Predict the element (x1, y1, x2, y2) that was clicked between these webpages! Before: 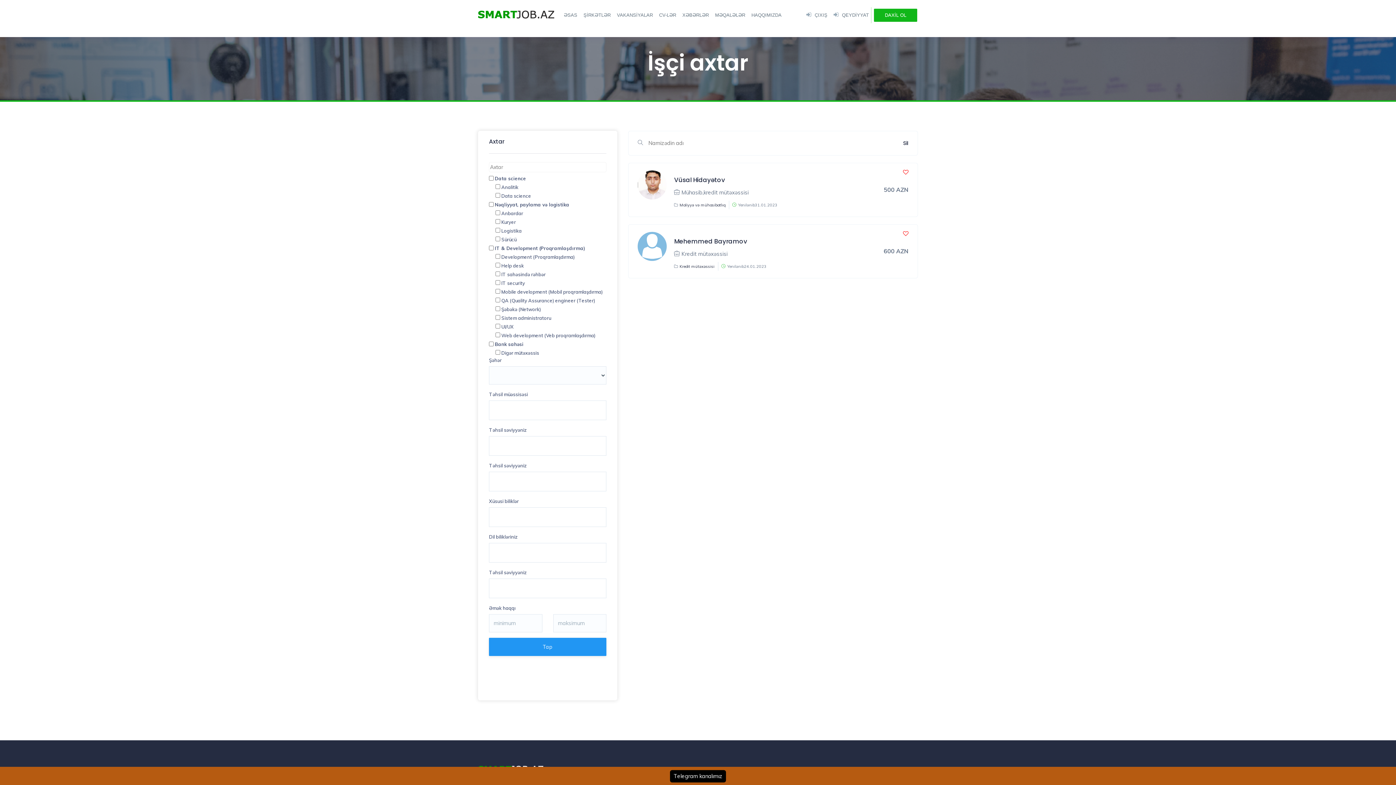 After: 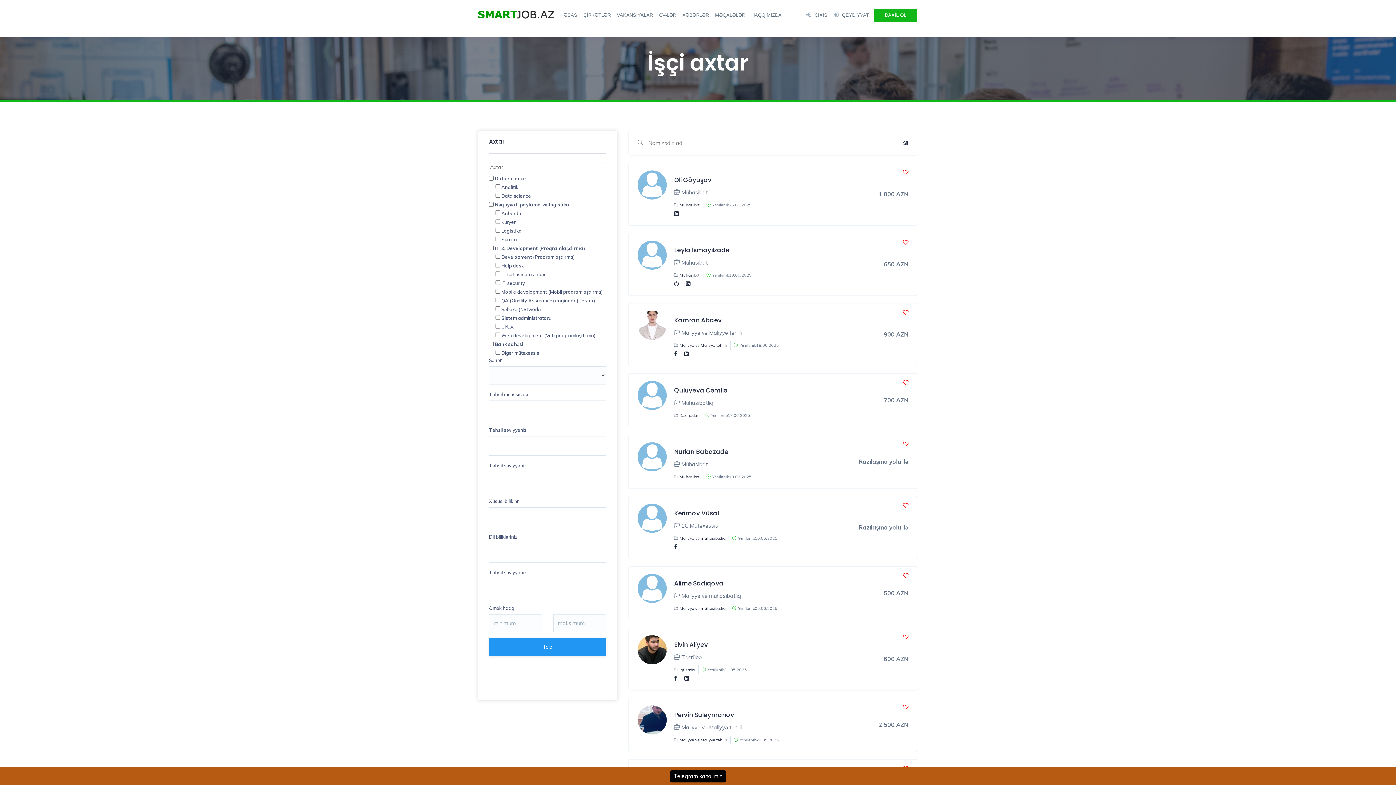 Action: bbox: (679, 202, 725, 207) label: Maliyyə və mühasibatlıq